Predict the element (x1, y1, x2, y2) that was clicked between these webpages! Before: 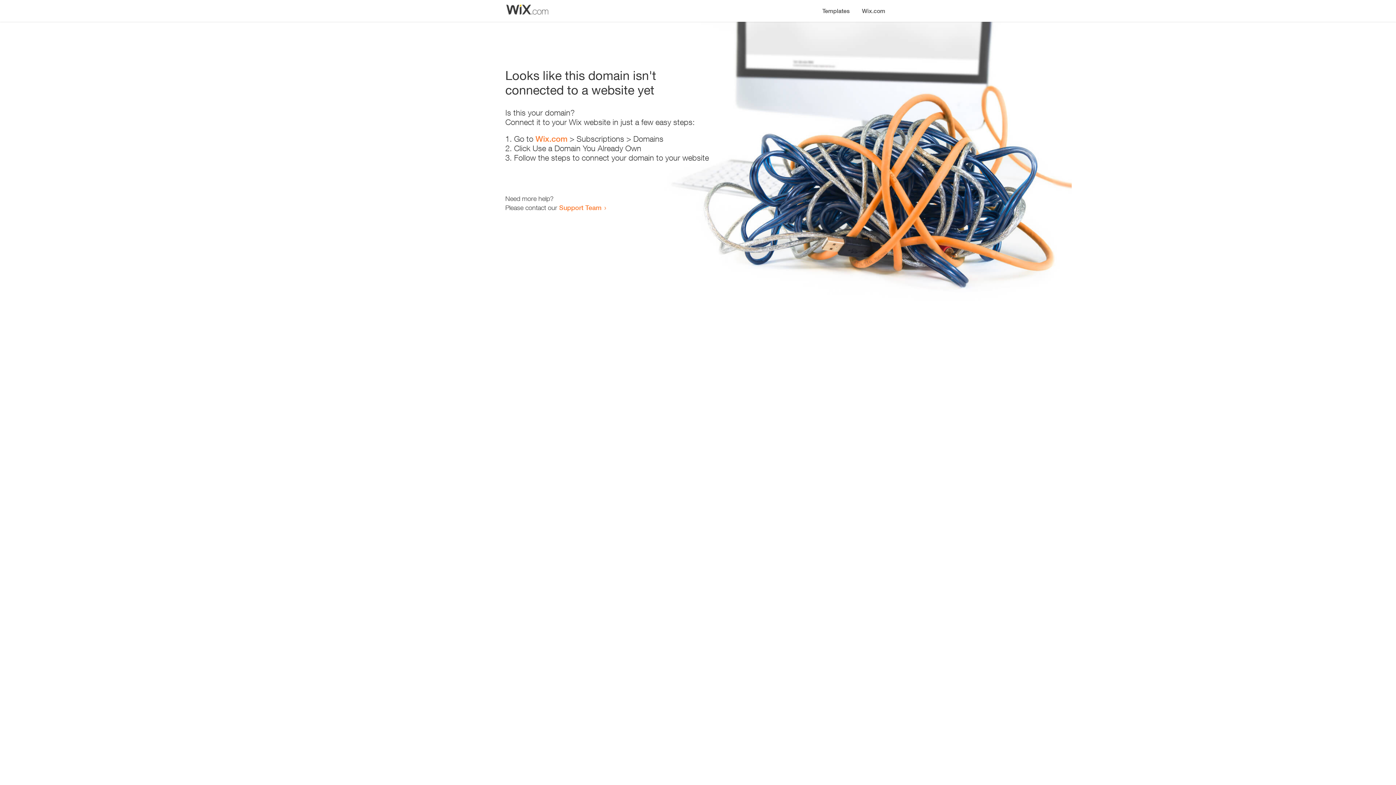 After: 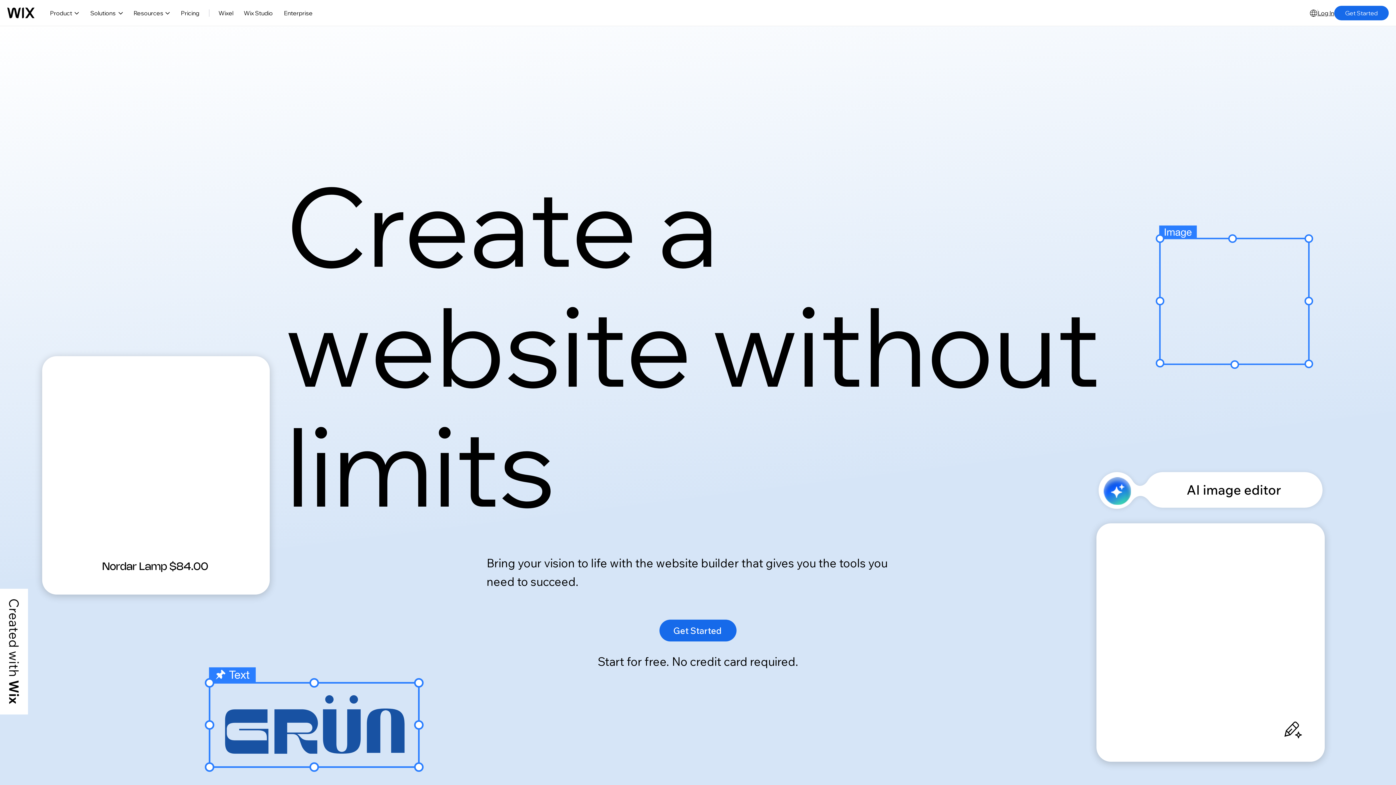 Action: bbox: (856, 0, 890, 14) label: Wix.com